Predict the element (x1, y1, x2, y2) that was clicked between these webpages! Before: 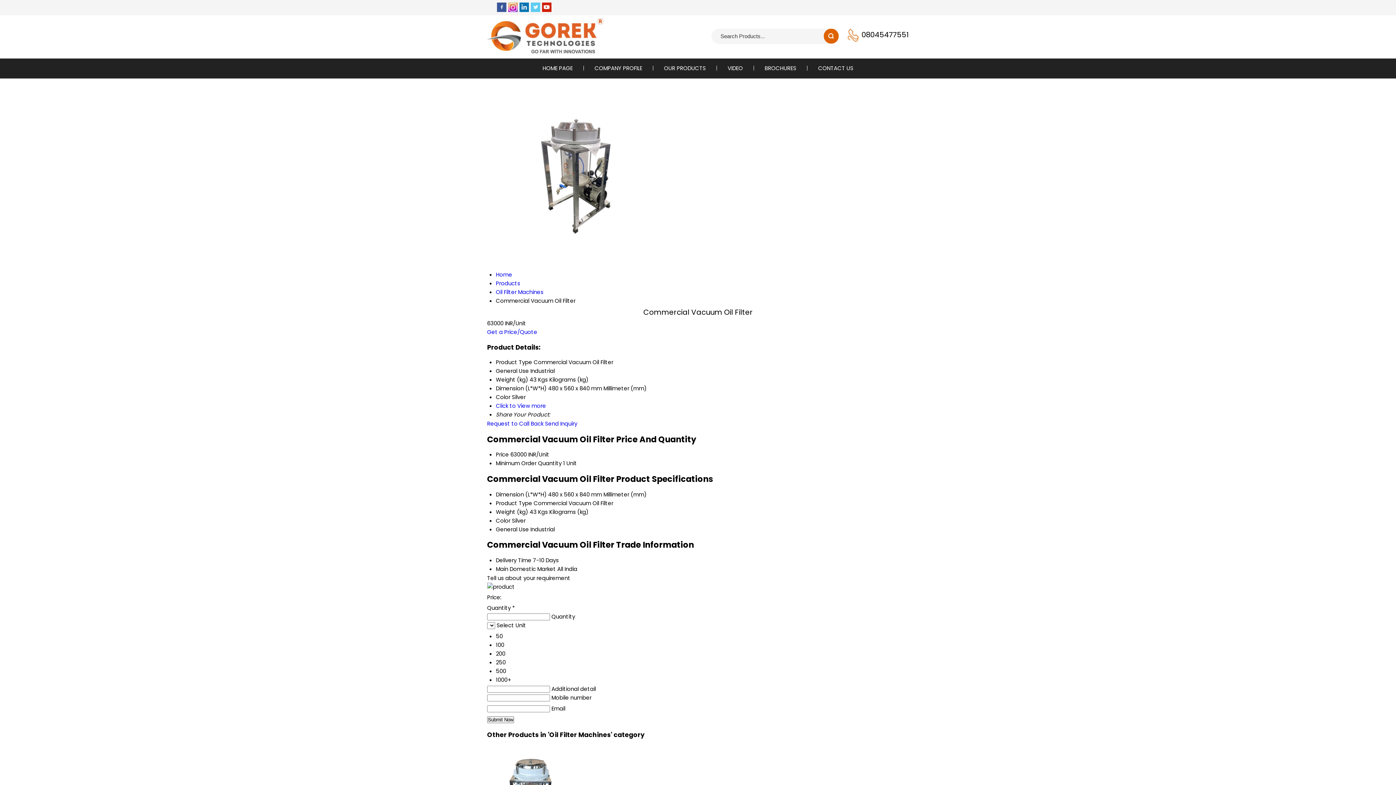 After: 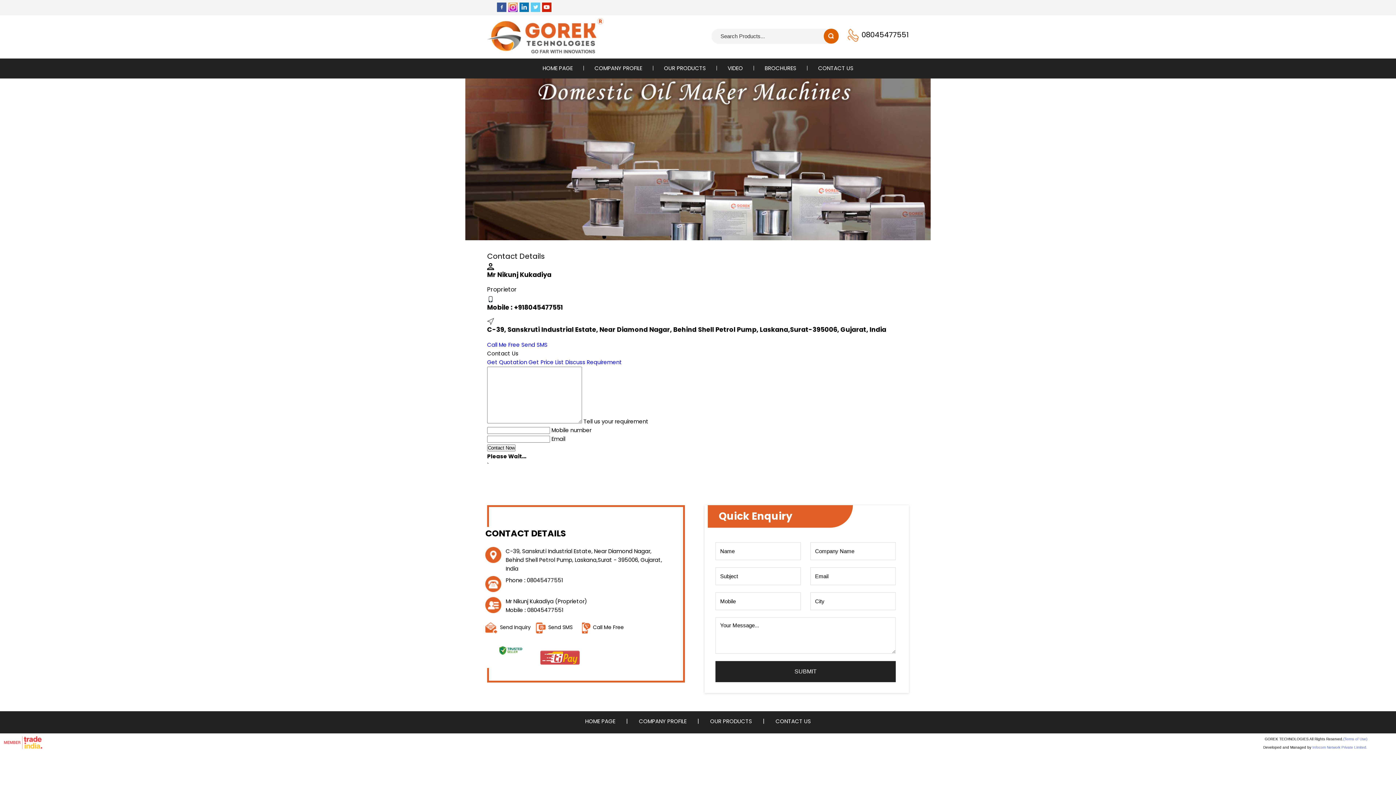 Action: label: CONTACT US bbox: (807, 58, 864, 77)